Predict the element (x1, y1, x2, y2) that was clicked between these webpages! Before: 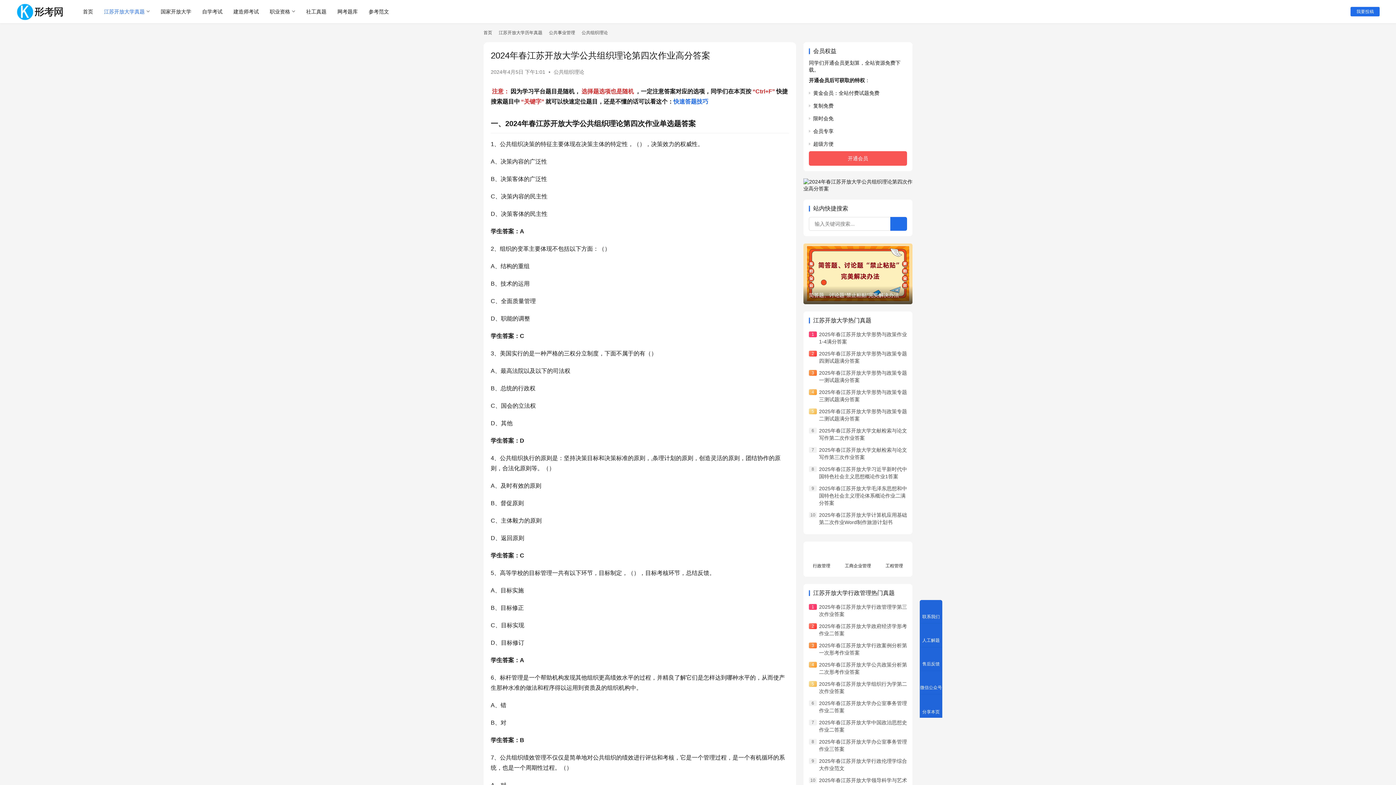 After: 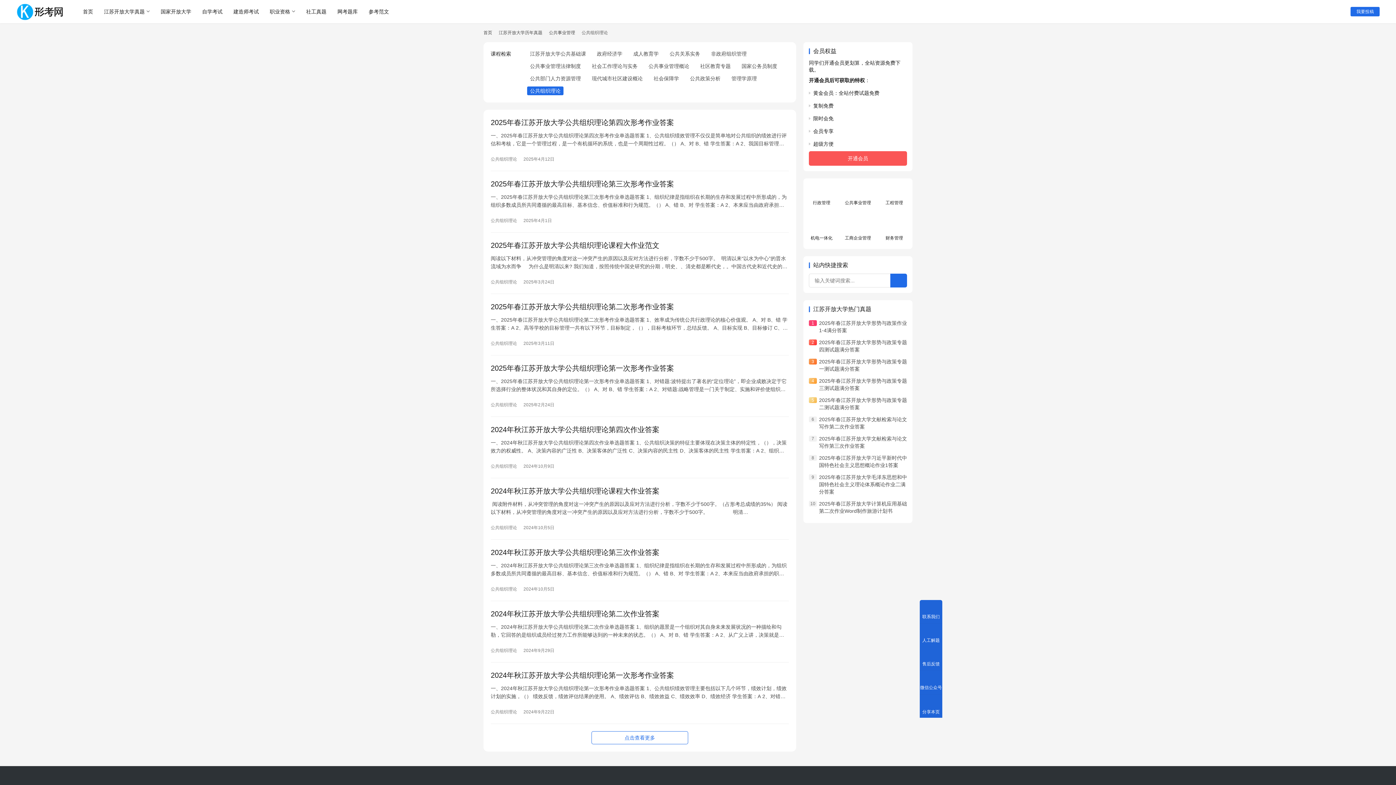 Action: label: 公共组织理论 bbox: (553, 69, 584, 74)